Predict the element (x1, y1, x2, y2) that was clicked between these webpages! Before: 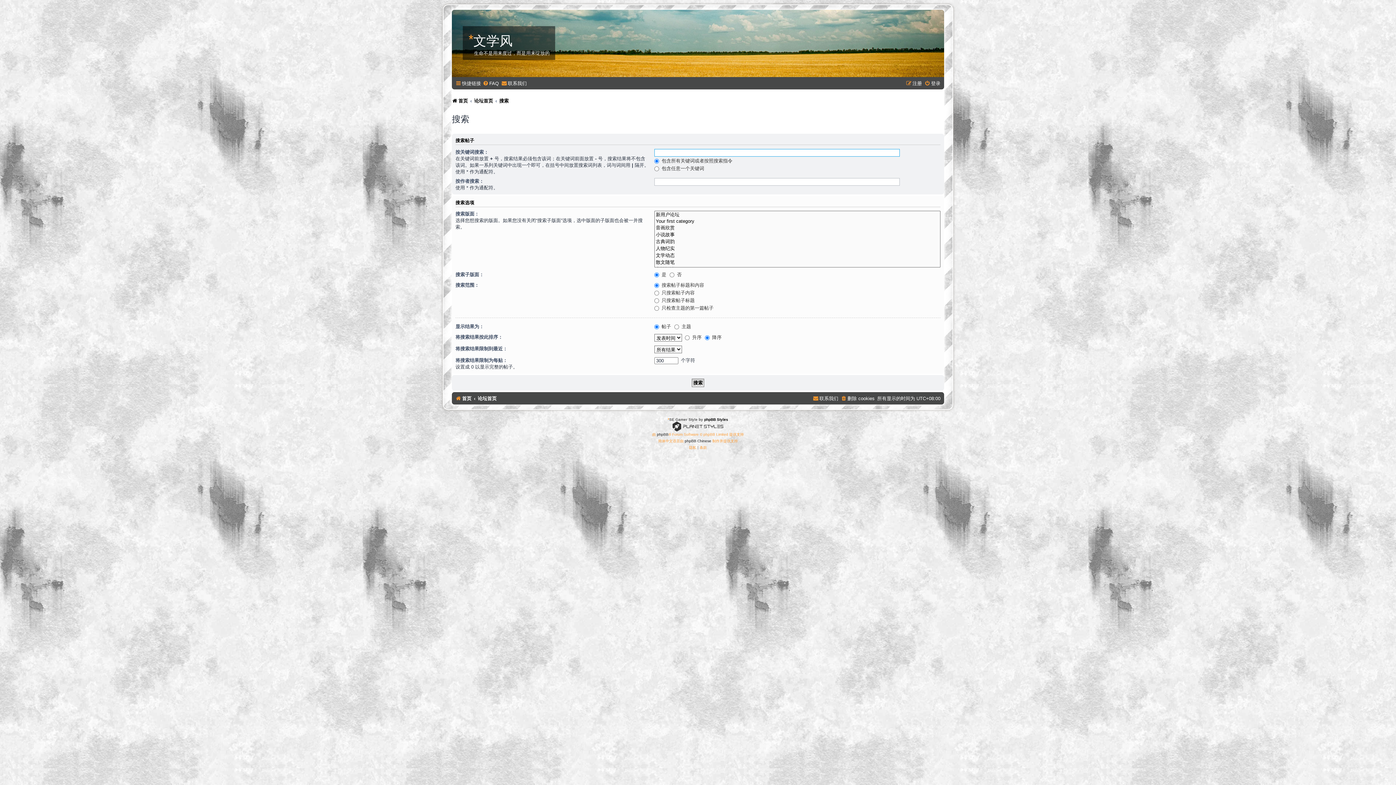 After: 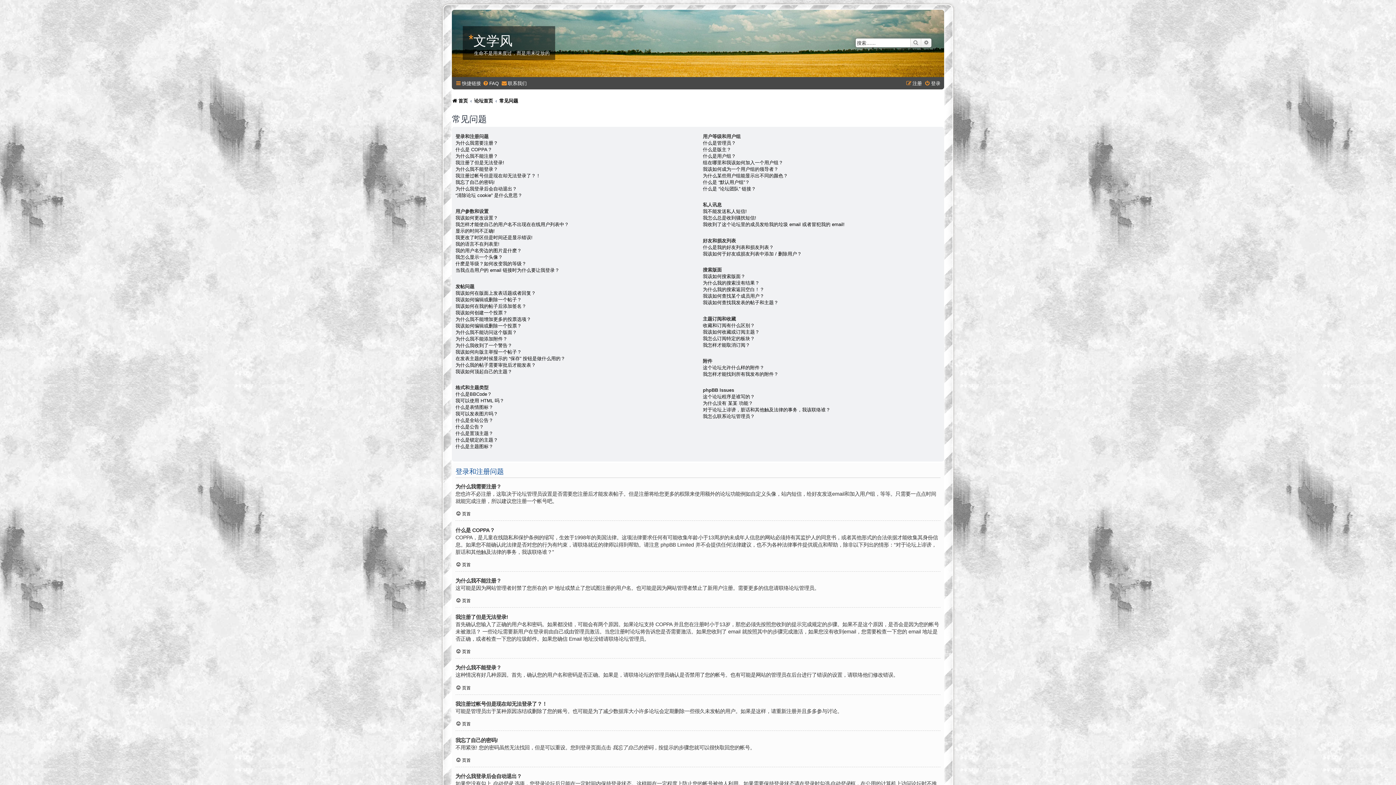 Action: label: FAQ bbox: (482, 78, 498, 88)